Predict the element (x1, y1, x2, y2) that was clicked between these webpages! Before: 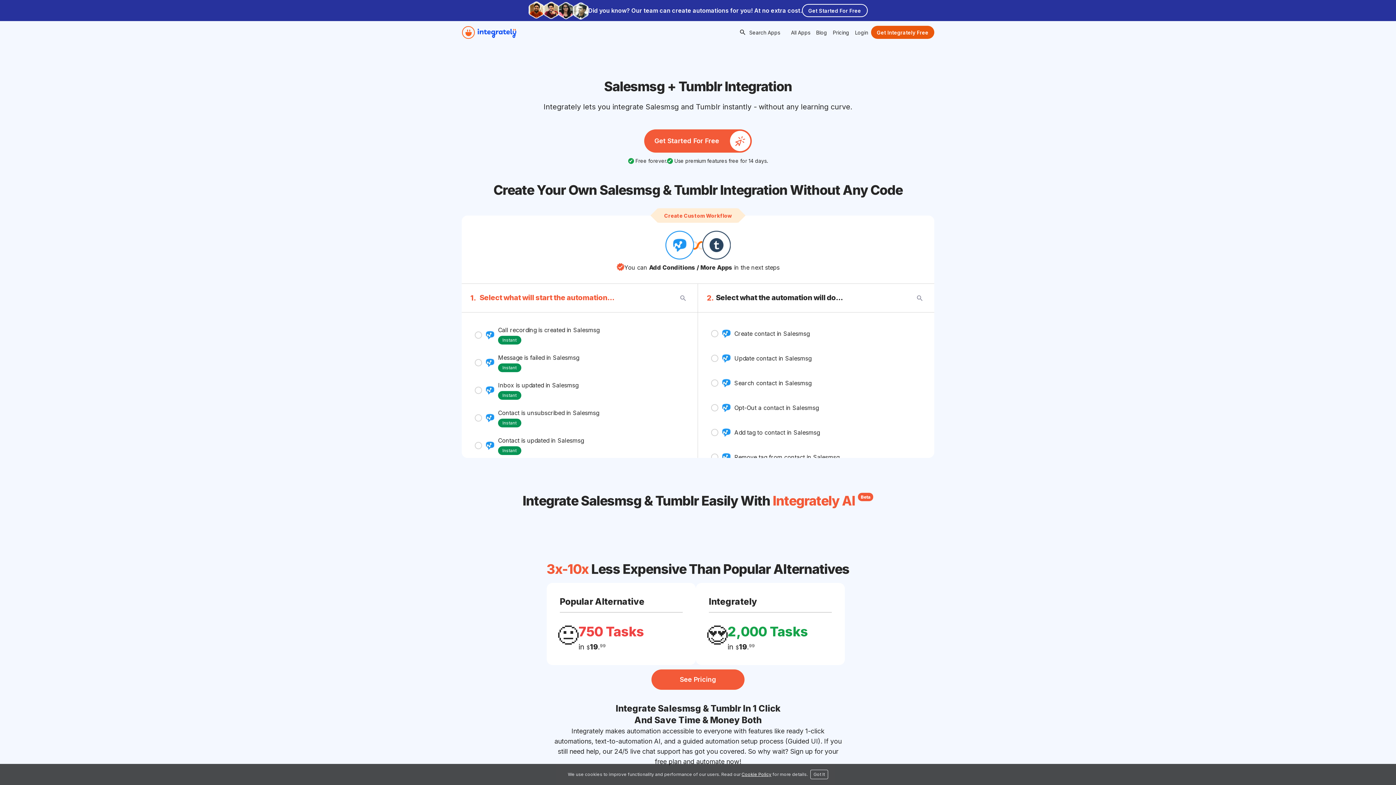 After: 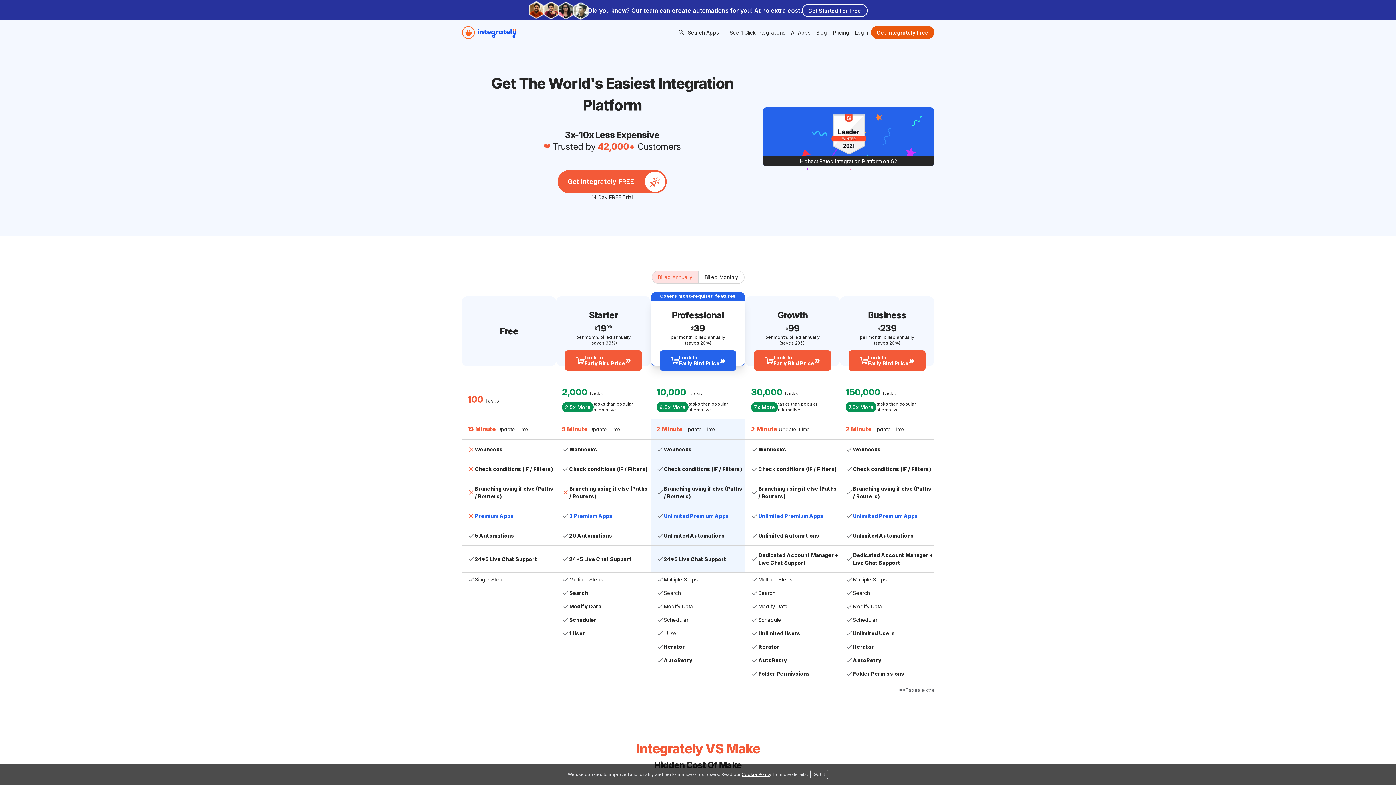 Action: label: Pricing bbox: (830, 25, 852, 38)